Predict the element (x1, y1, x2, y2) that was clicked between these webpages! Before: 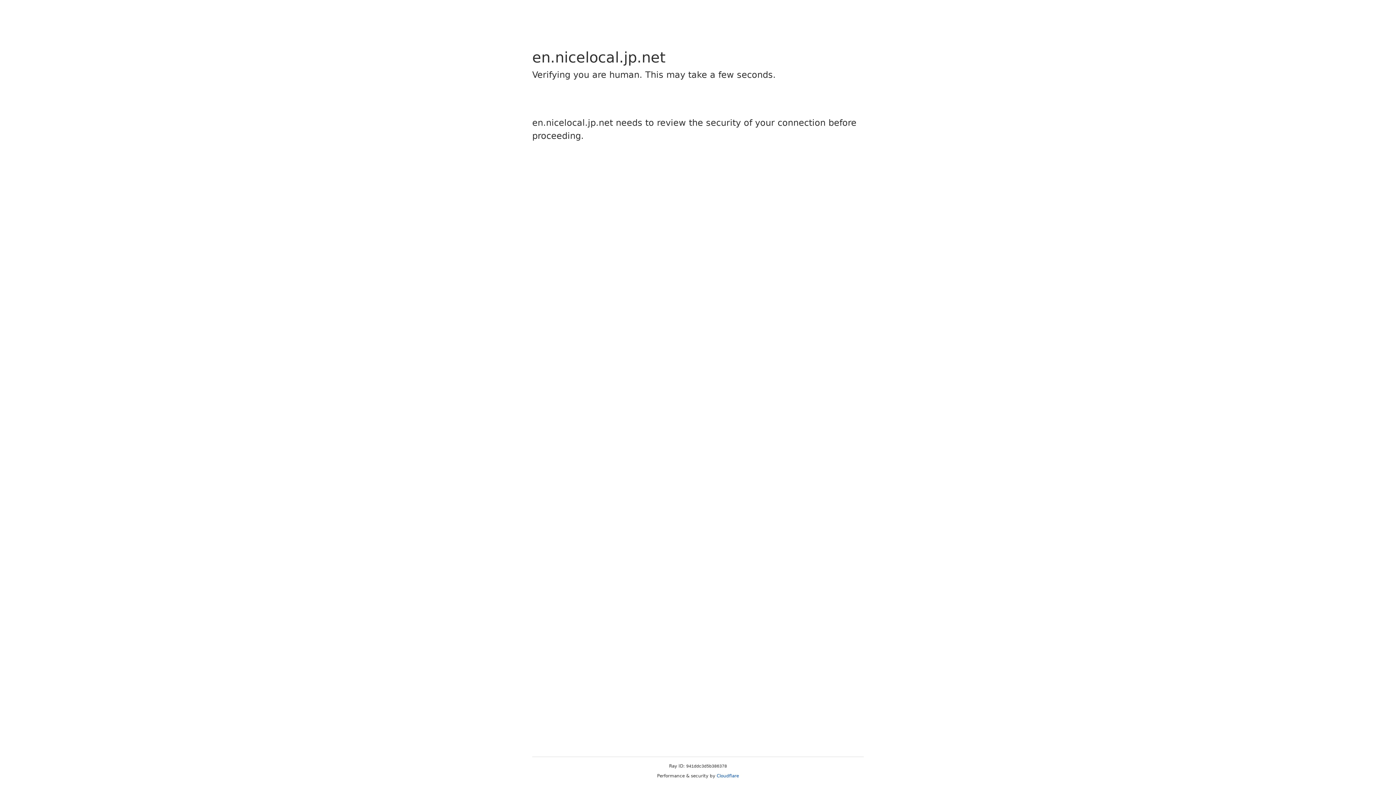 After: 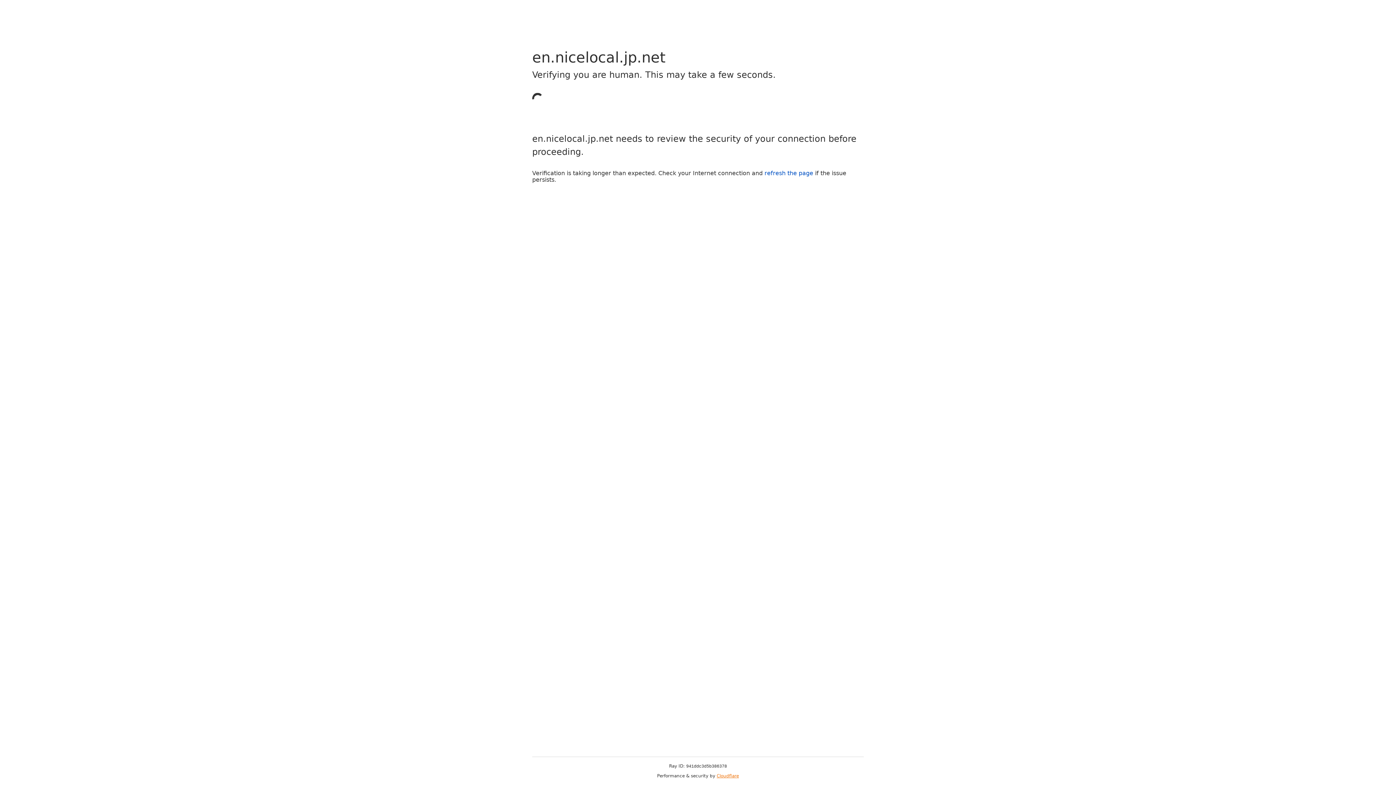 Action: bbox: (716, 773, 739, 778) label: Cloudflare